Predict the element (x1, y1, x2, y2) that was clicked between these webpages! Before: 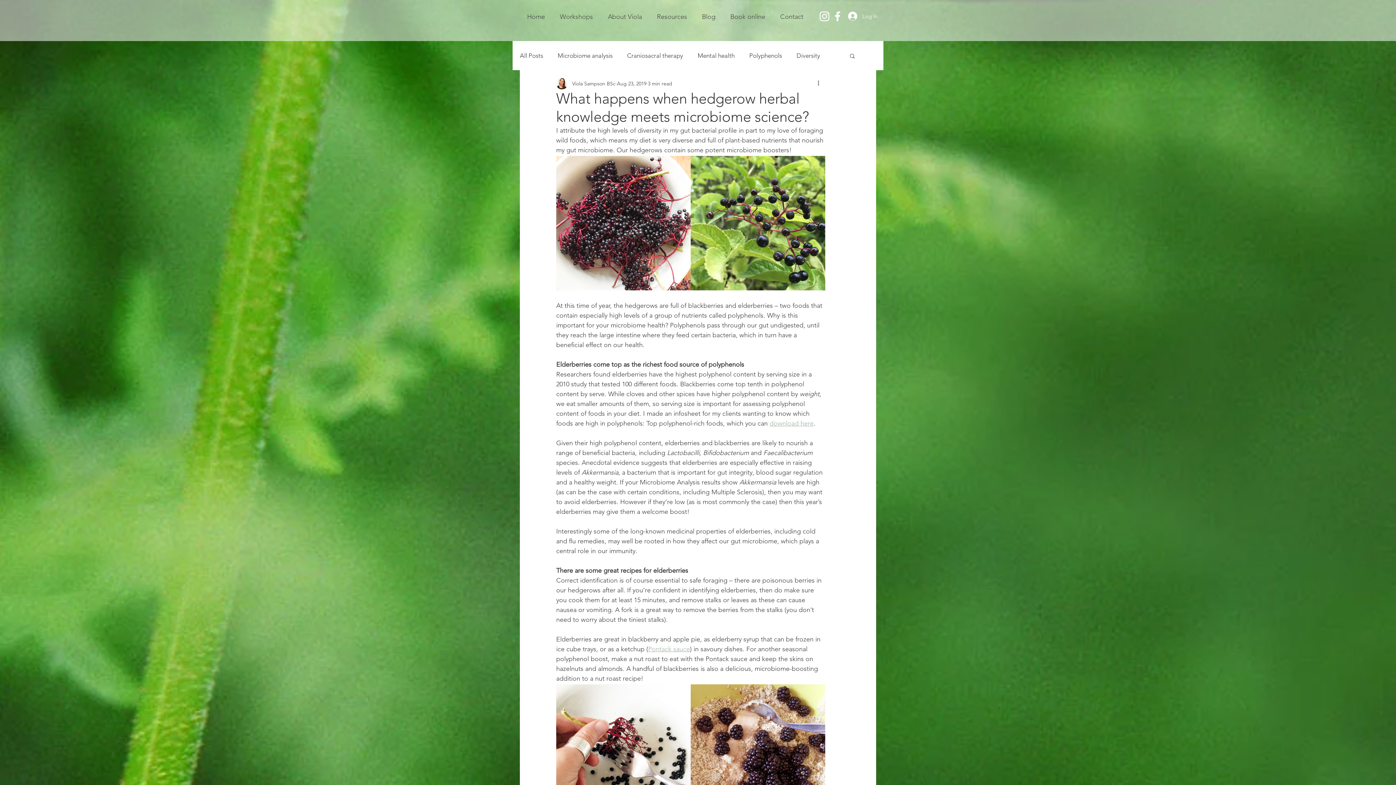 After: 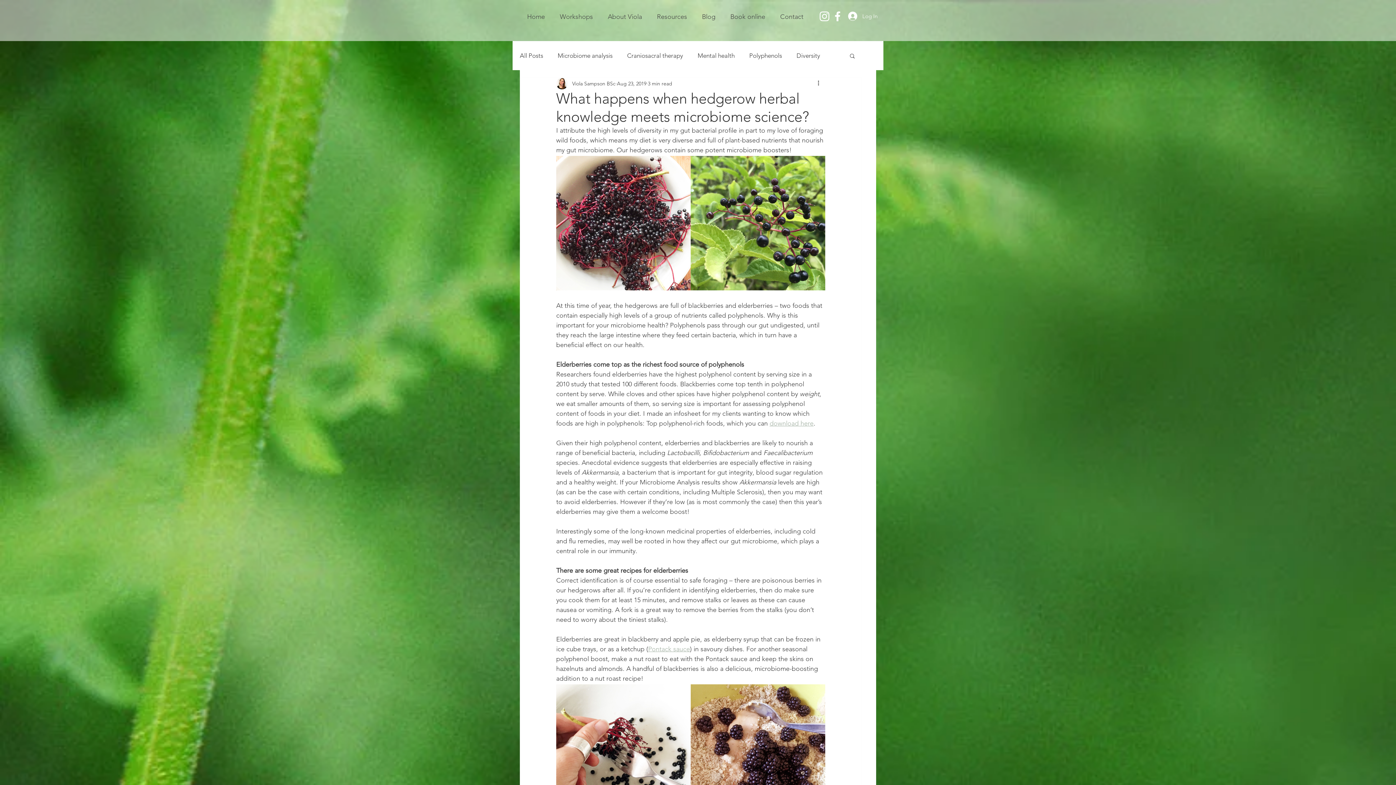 Action: label: White Facebook Icon bbox: (831, 9, 844, 22)